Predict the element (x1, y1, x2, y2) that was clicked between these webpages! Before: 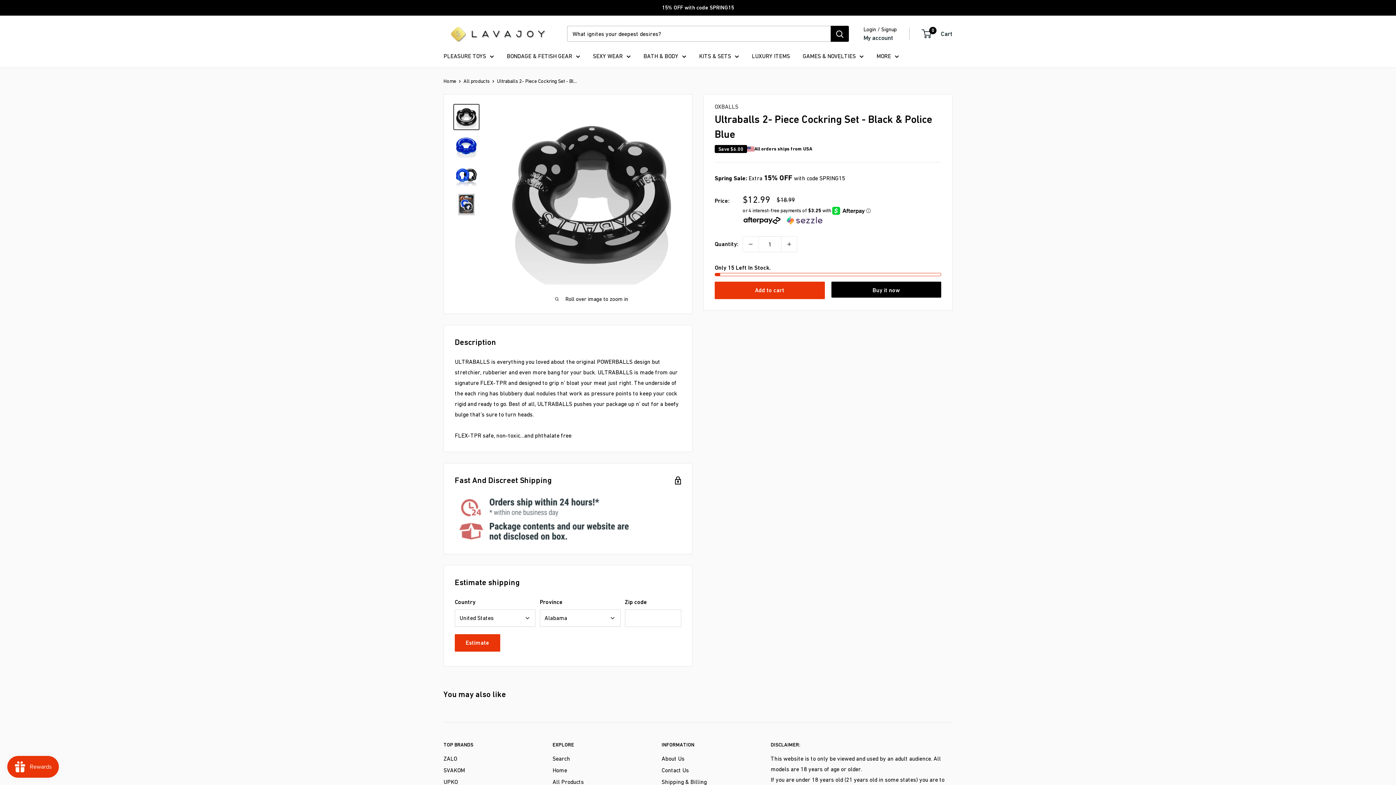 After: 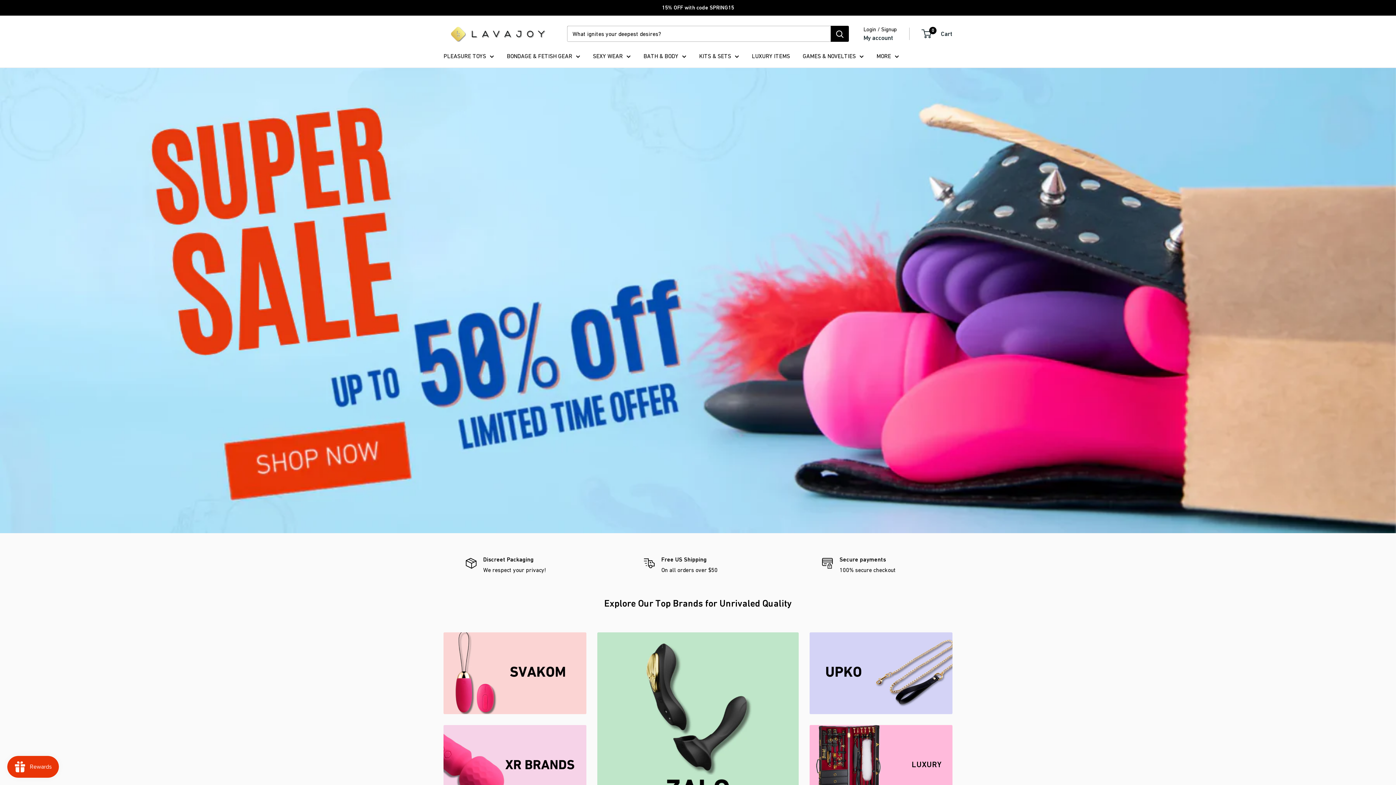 Action: label: Home bbox: (552, 764, 636, 776)